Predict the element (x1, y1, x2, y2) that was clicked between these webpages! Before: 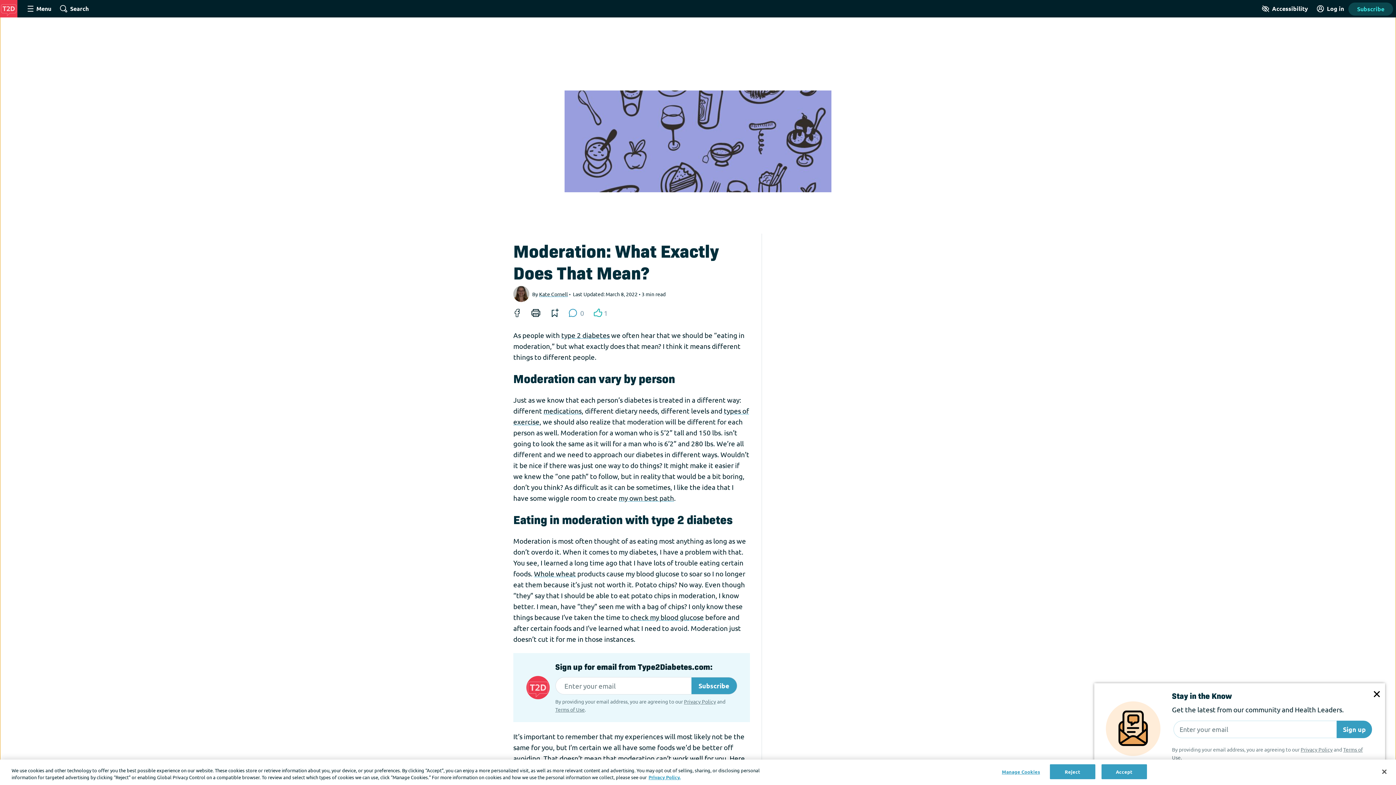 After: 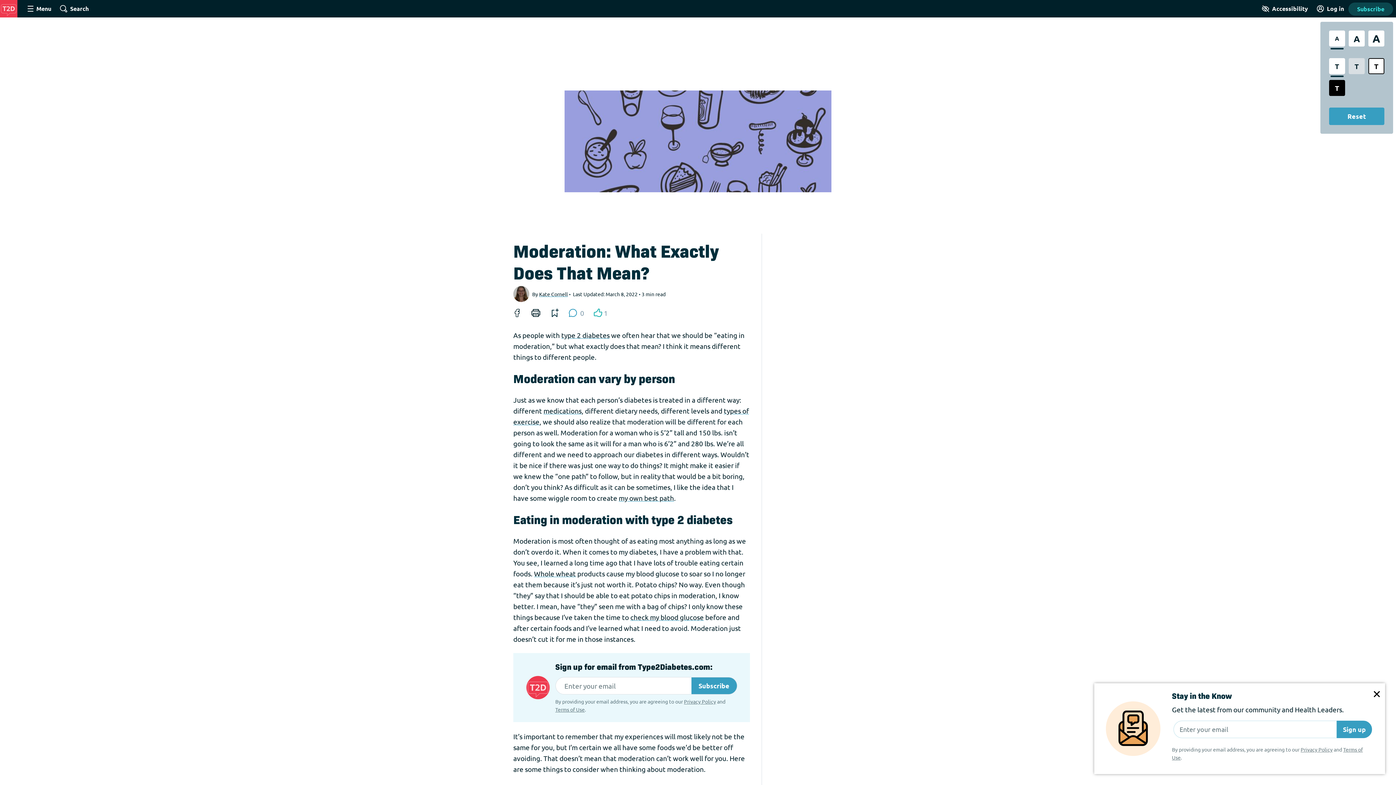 Action: label: Accessibility Tools bbox: (1260, 0, 1309, 17)